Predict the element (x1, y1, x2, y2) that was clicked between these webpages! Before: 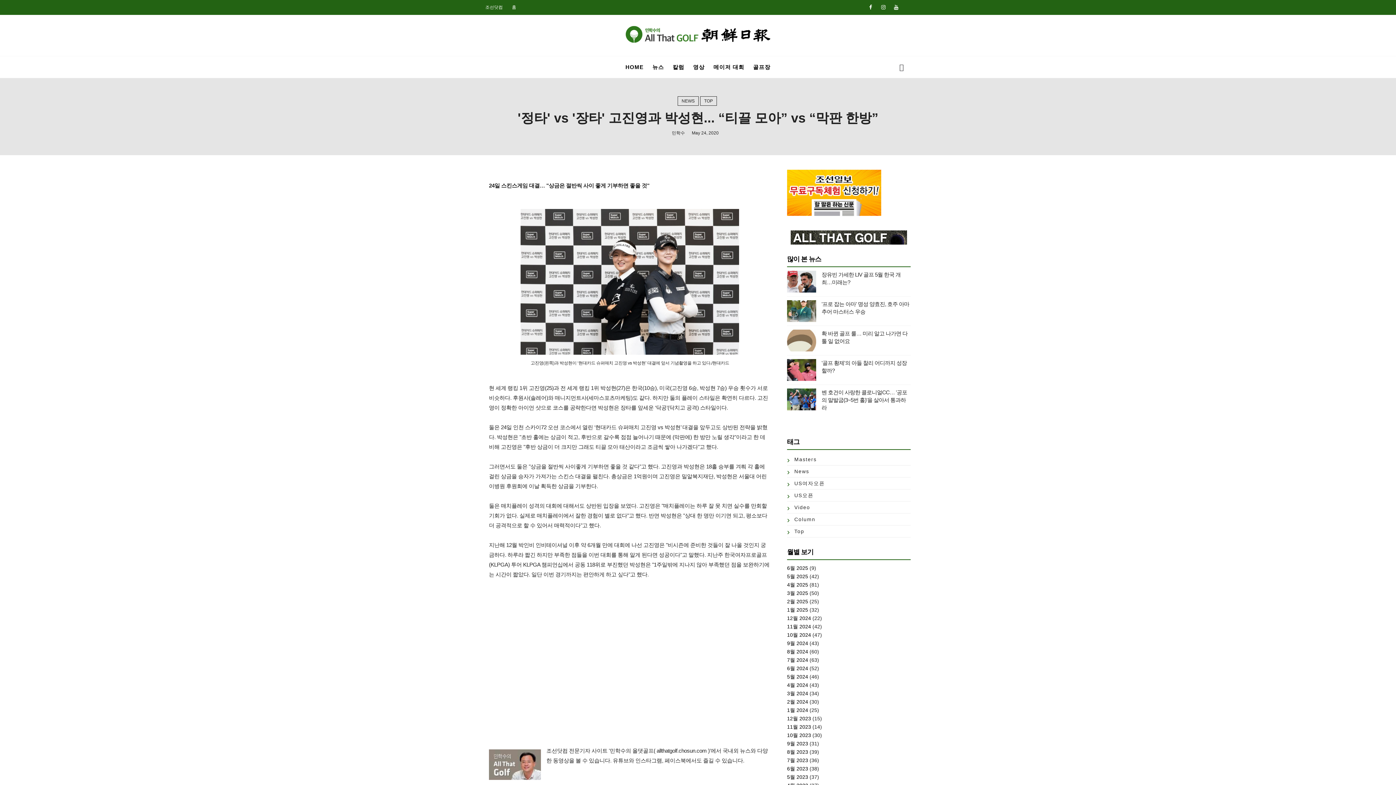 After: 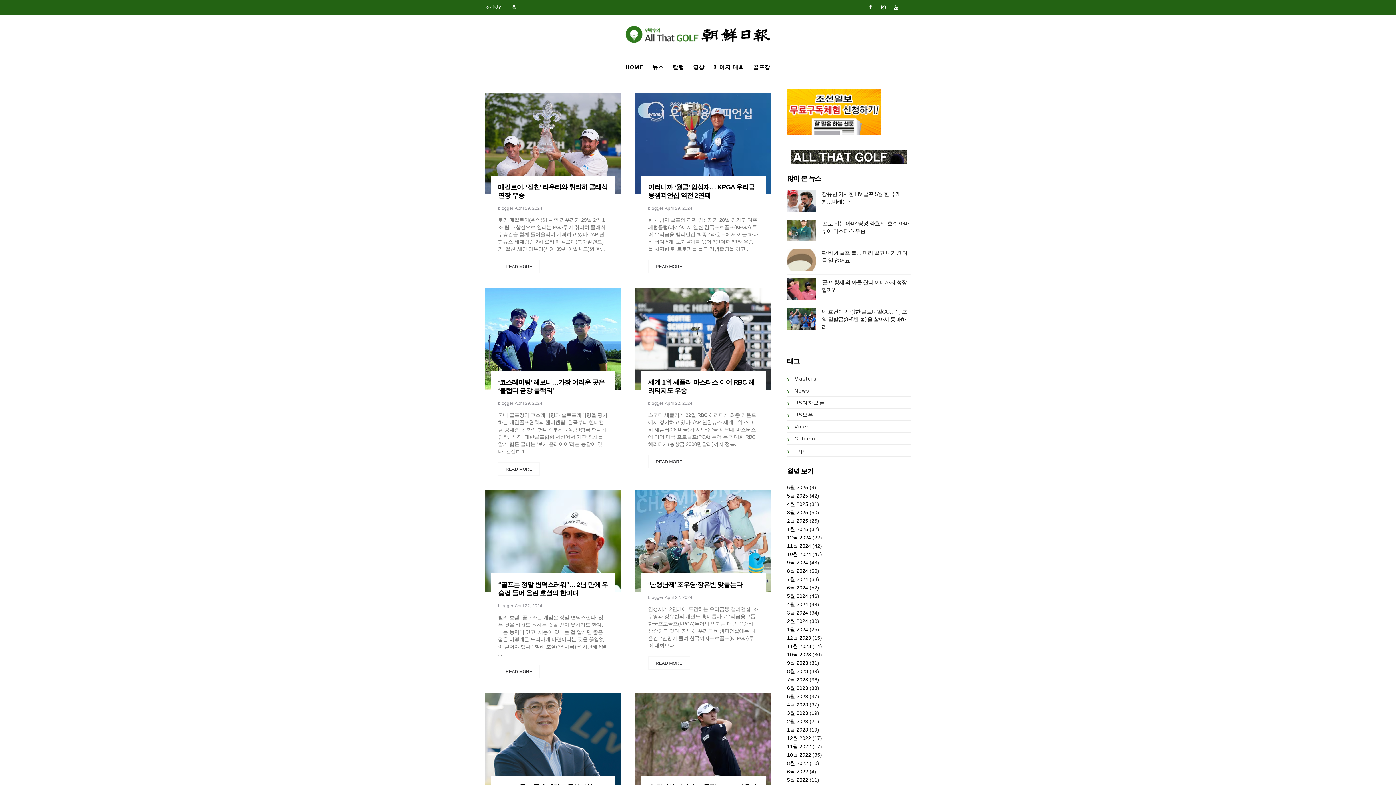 Action: bbox: (787, 682, 808, 688) label: 4월 2024